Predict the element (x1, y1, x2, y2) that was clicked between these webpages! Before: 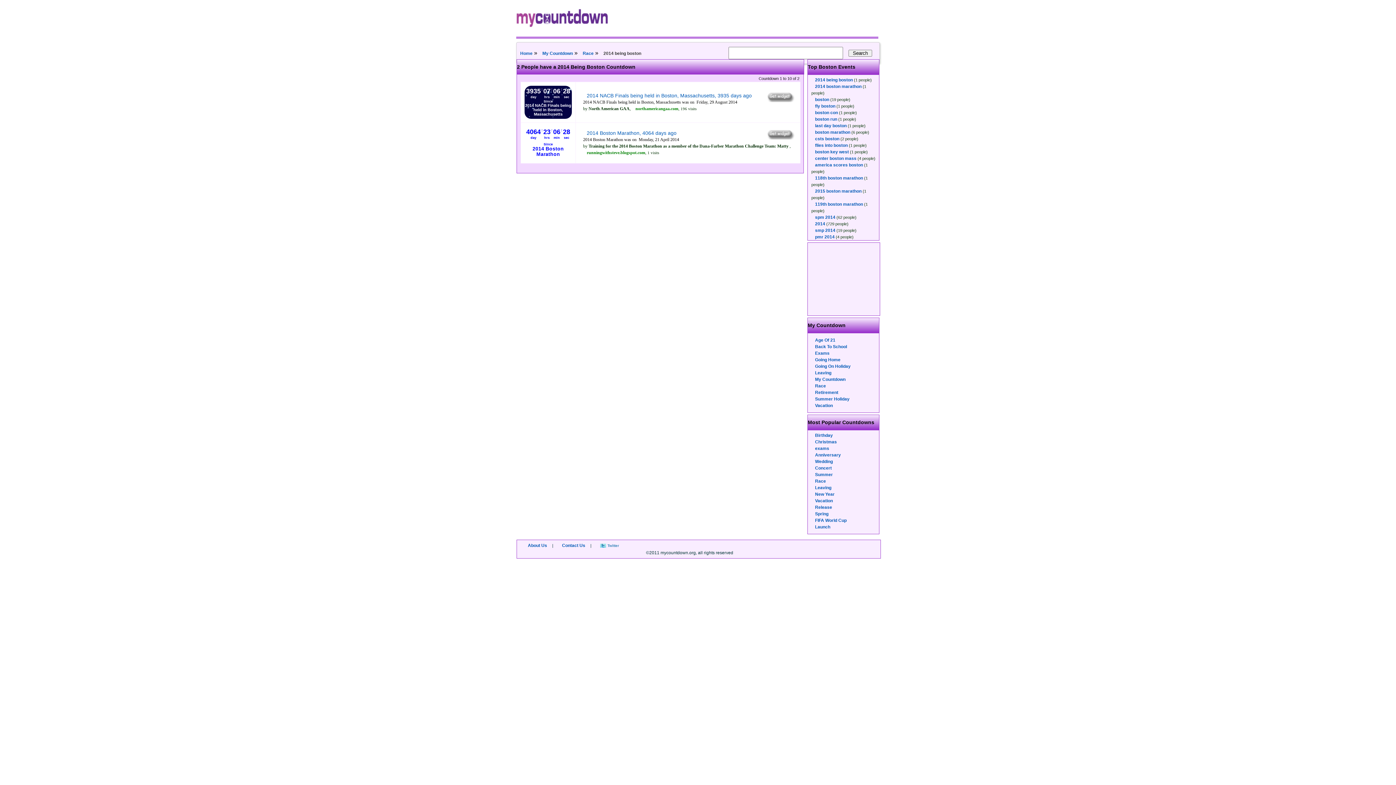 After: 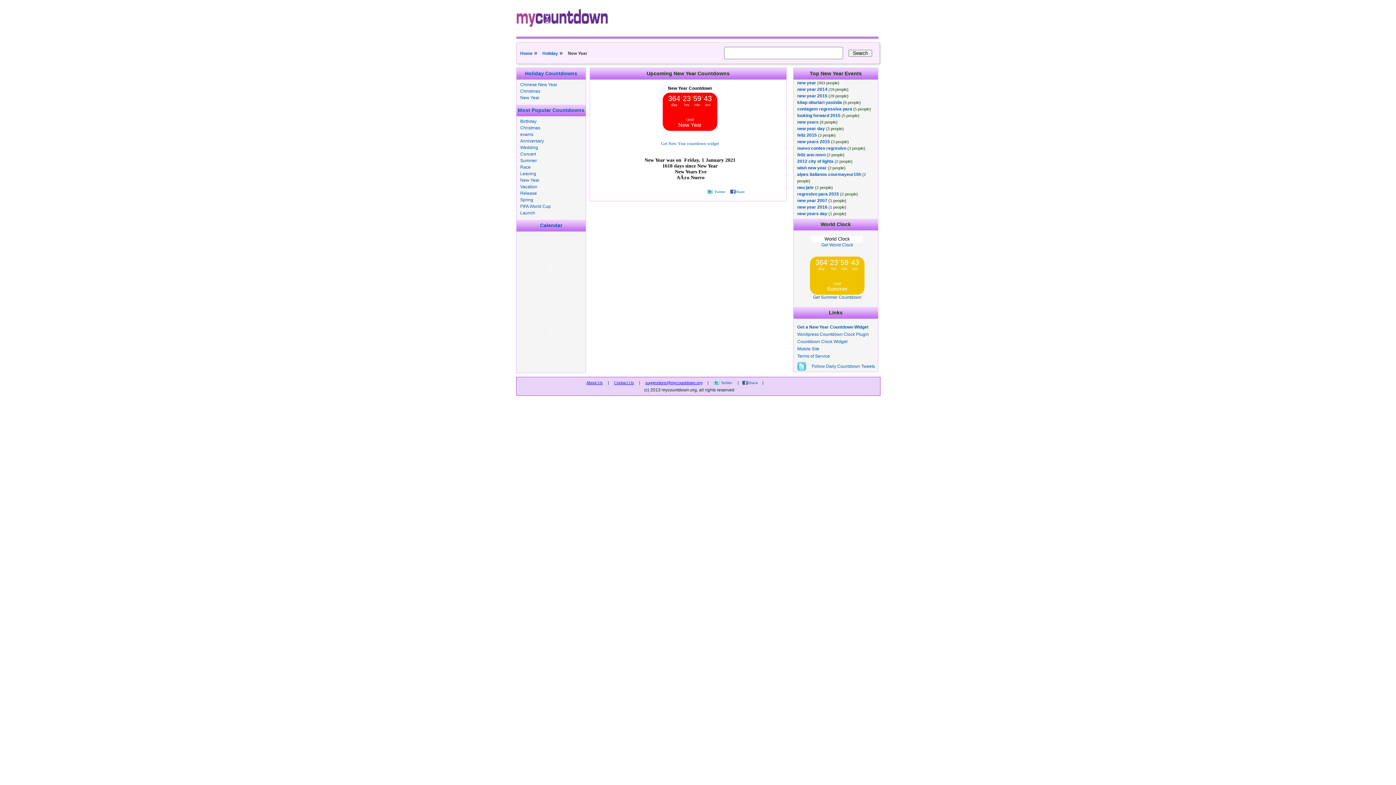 Action: label: New Year bbox: (815, 492, 834, 497)